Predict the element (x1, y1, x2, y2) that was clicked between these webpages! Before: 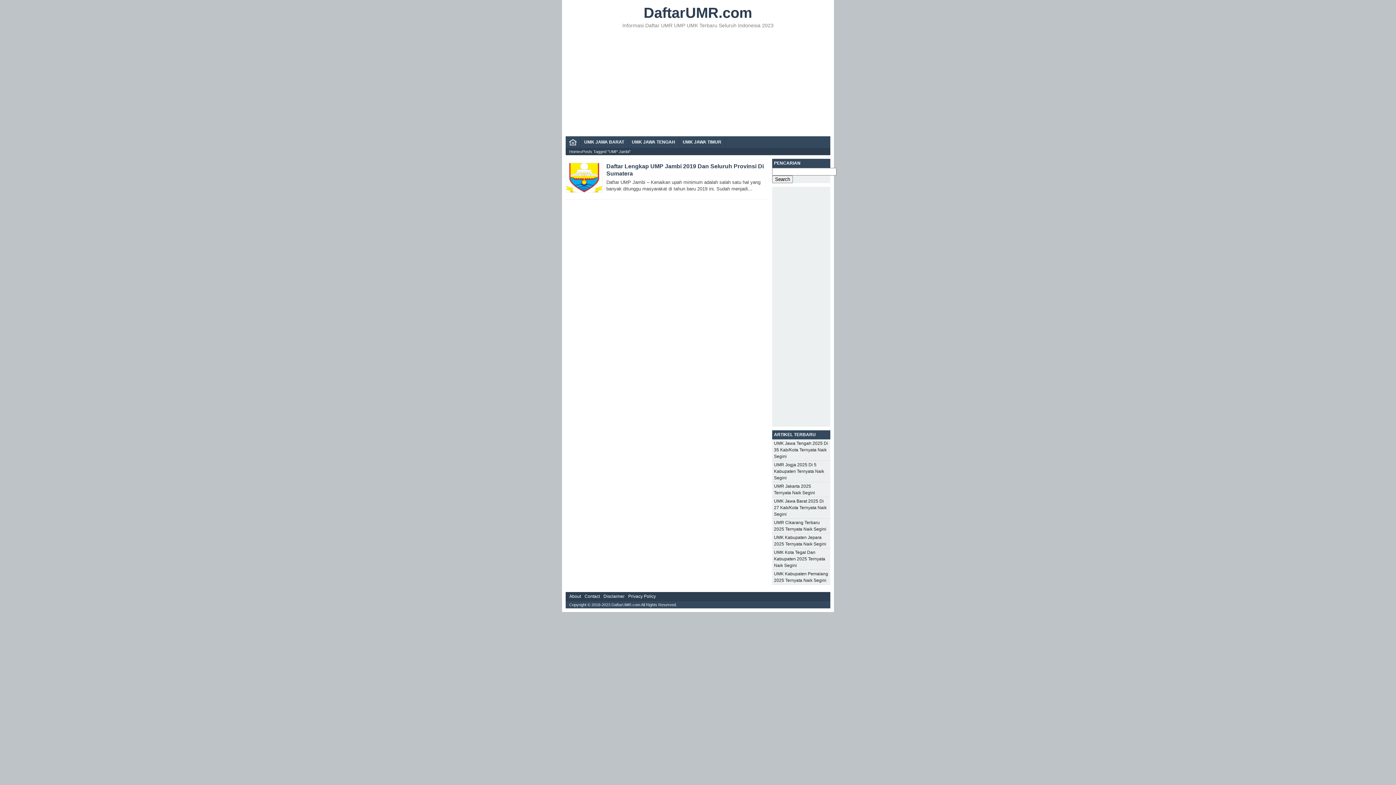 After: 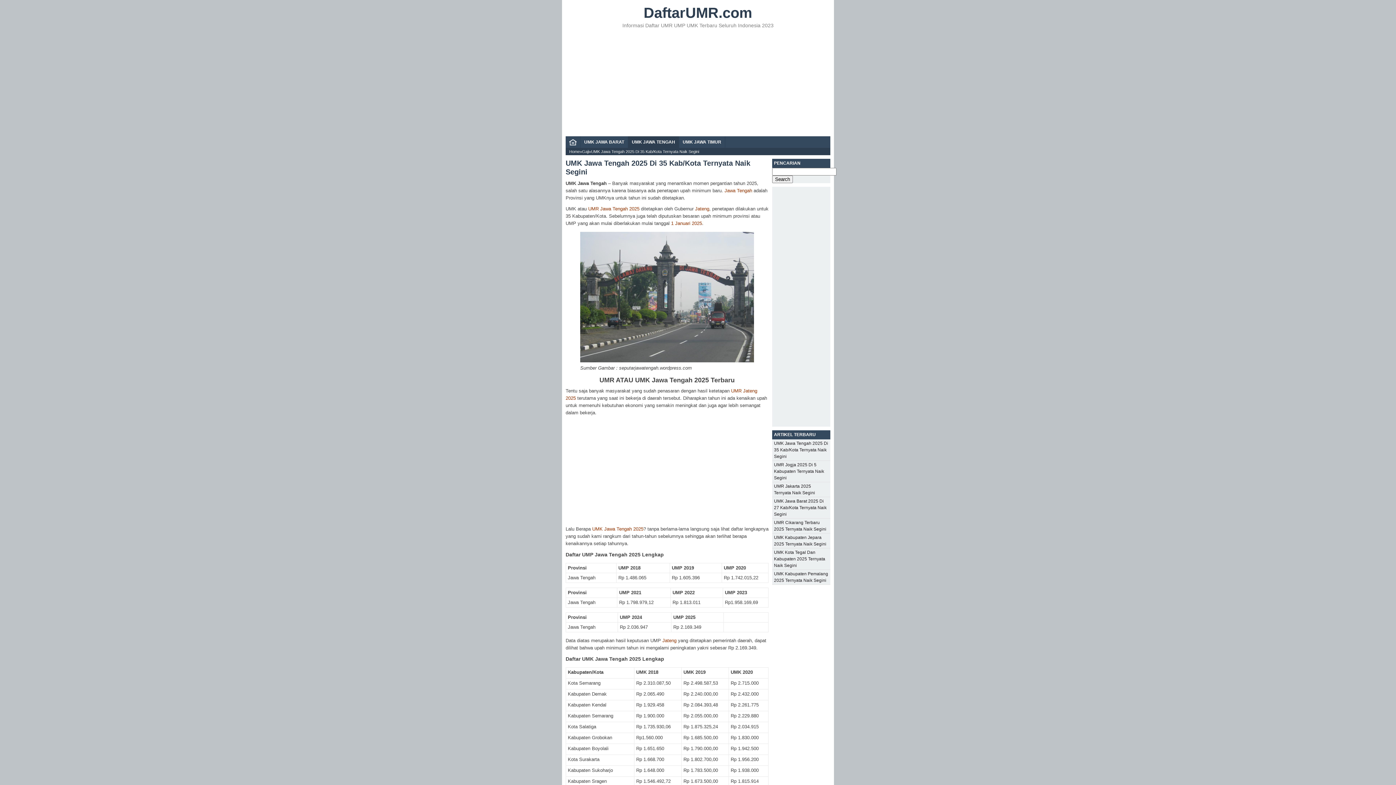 Action: label: UMK JAWA TENGAH bbox: (628, 136, 678, 148)